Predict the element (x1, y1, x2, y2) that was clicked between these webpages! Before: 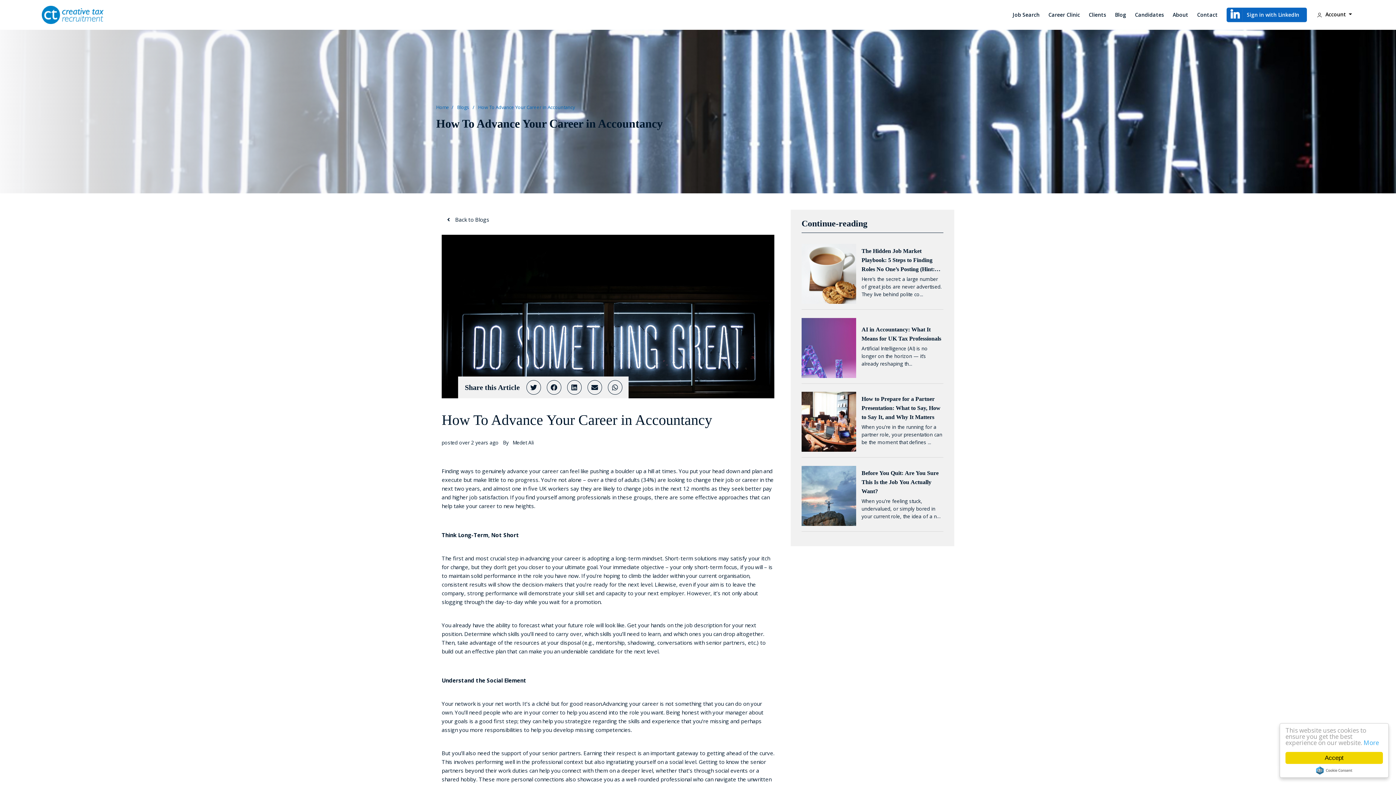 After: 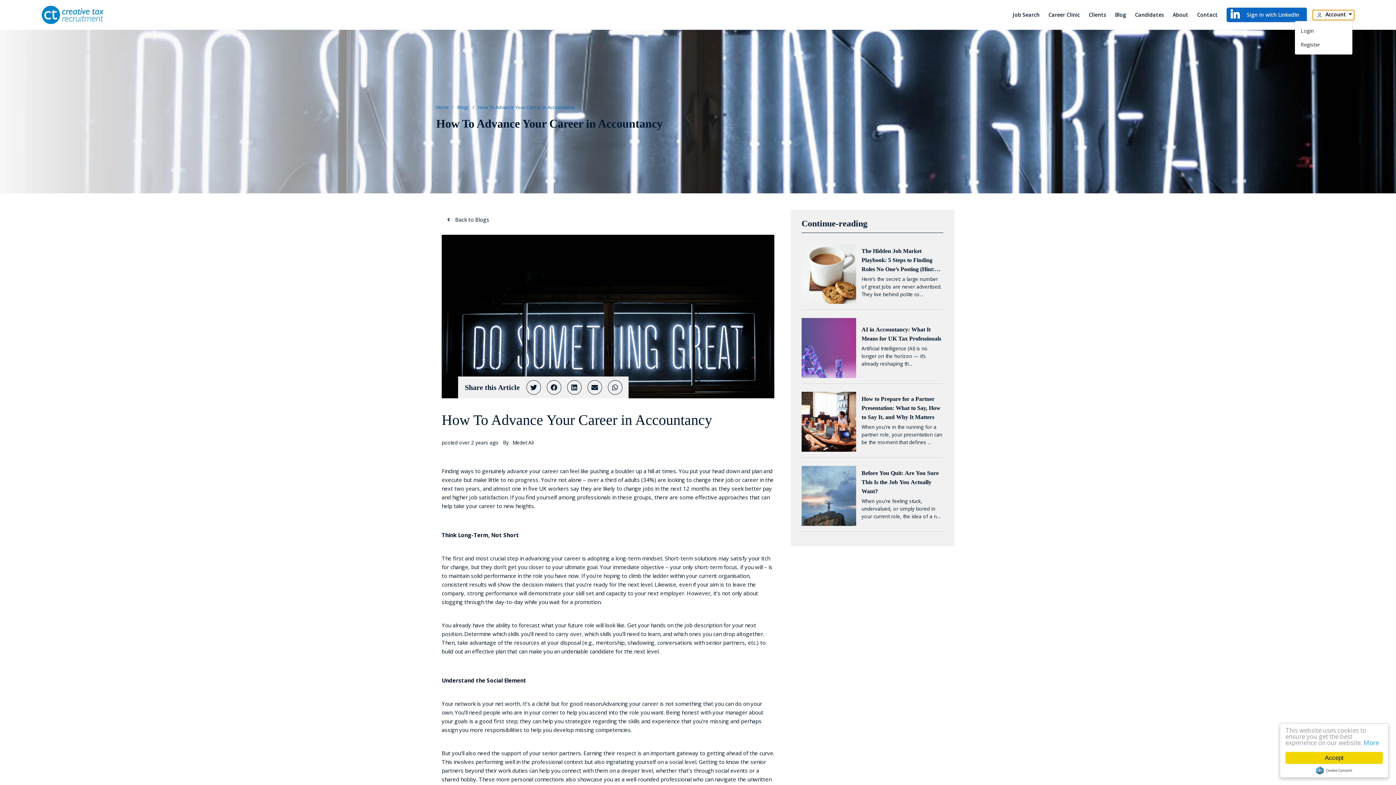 Action: bbox: (1313, 10, 1354, 19) label:  Account 